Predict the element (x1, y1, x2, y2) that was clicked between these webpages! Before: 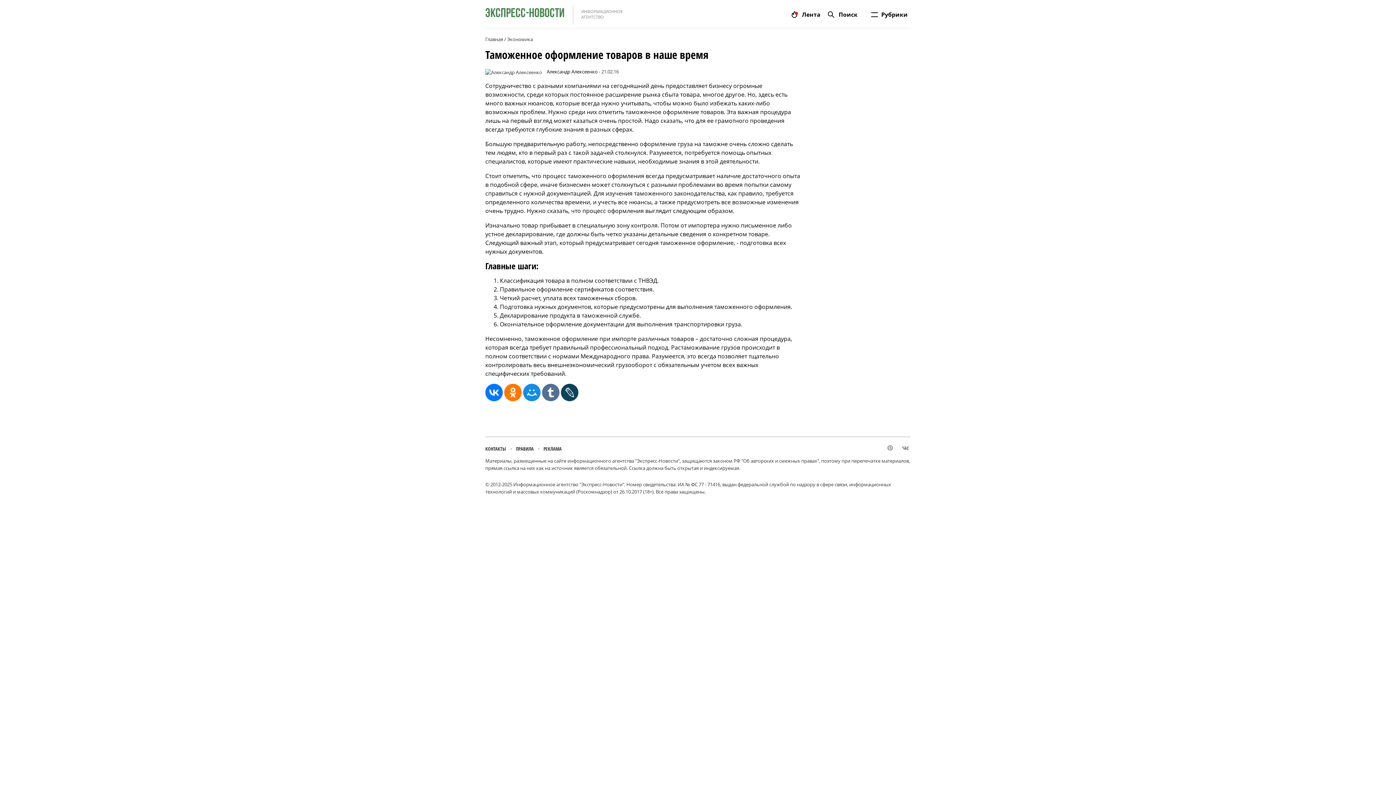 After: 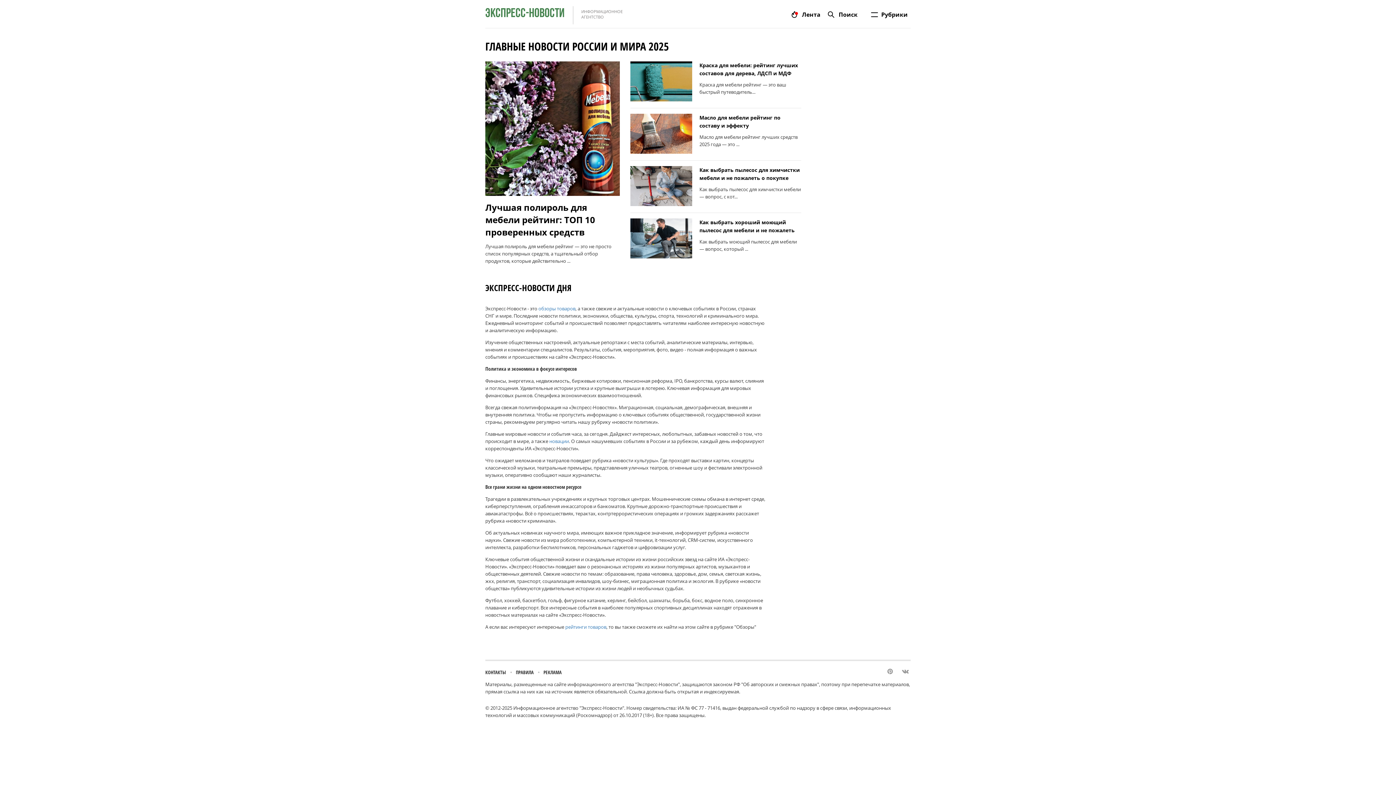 Action: label: экспресс-новости

ИНФОРМАЦИОННОЕ АГЕНТСТВО bbox: (485, 0, 621, 28)